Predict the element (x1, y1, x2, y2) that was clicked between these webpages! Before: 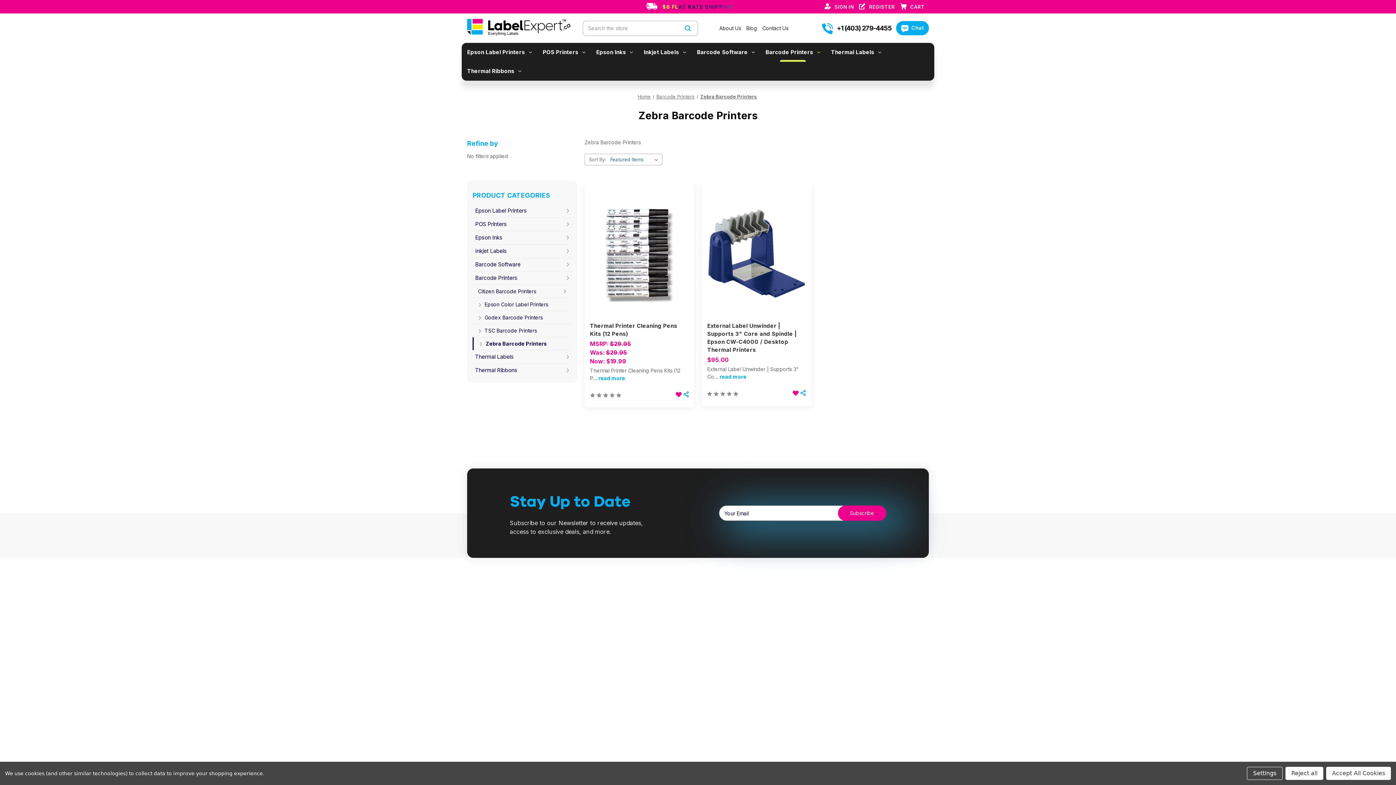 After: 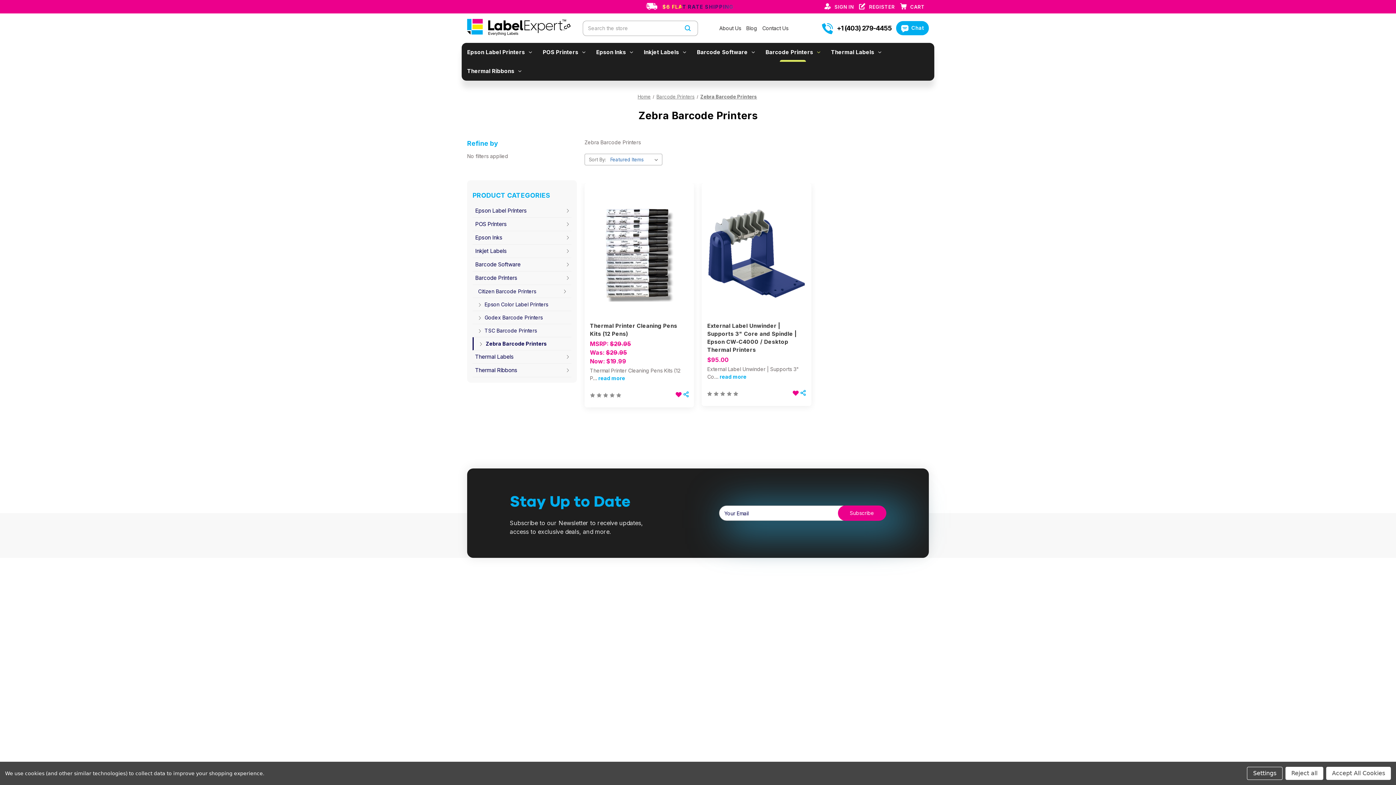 Action: bbox: (513, 613, 524, 620)